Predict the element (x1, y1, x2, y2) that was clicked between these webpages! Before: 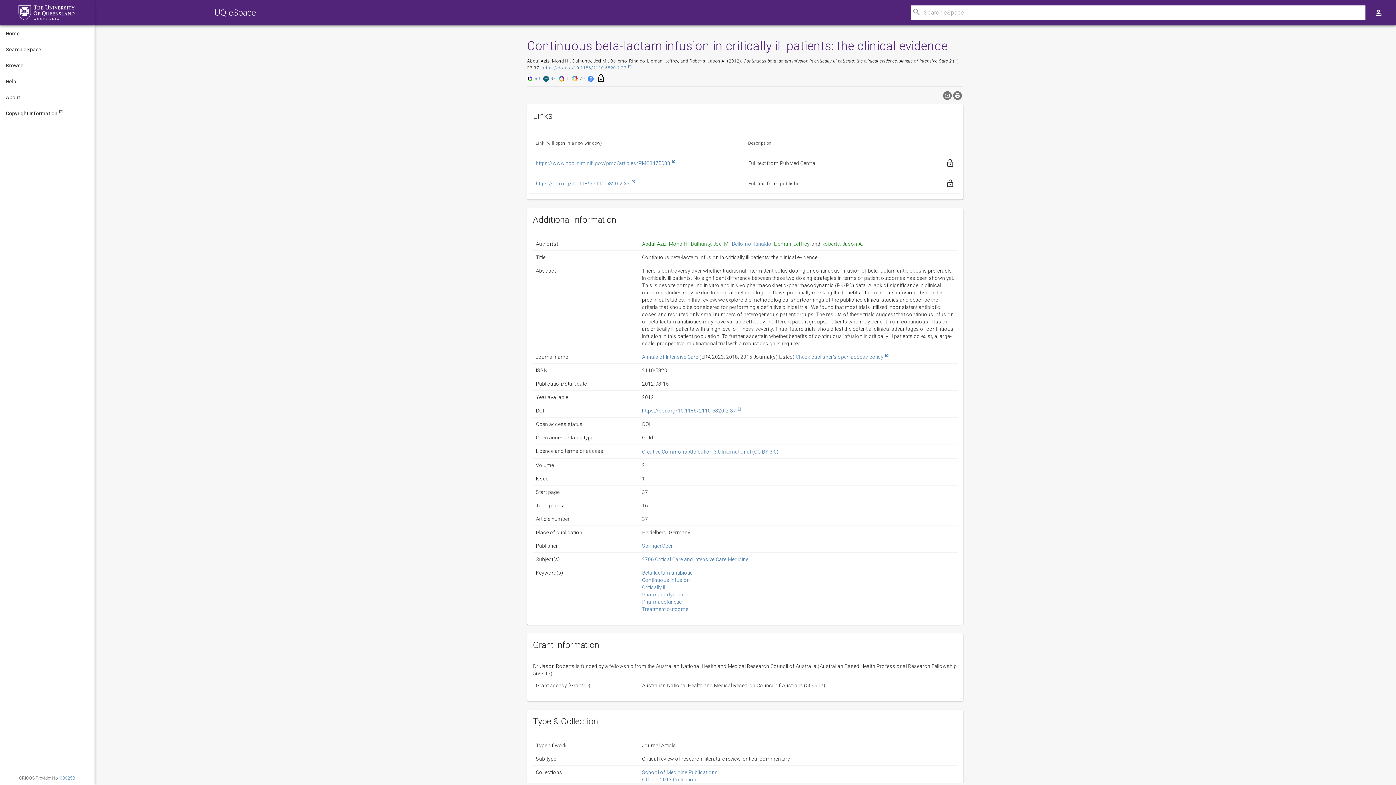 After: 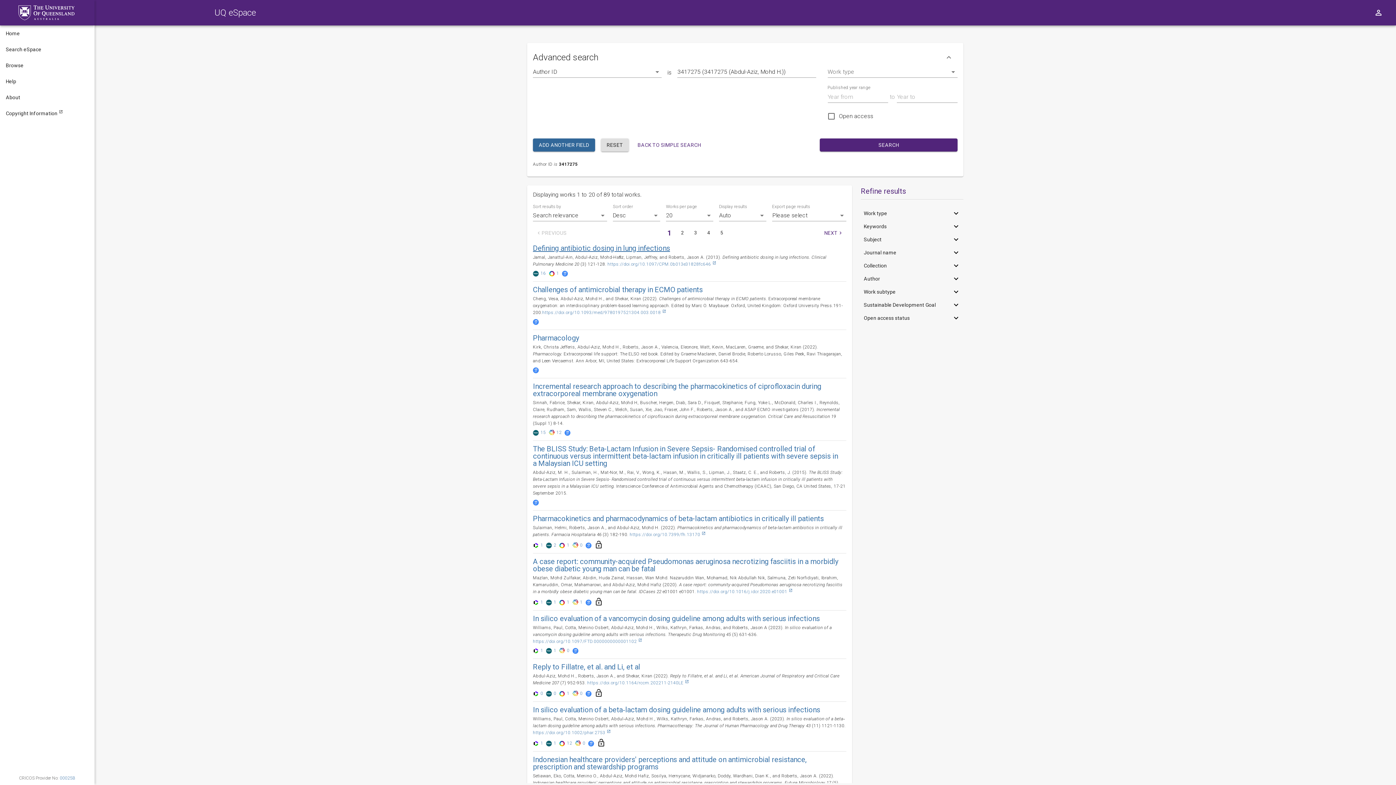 Action: label: Abdul-Aziz, Mohd H. bbox: (642, 241, 688, 246)